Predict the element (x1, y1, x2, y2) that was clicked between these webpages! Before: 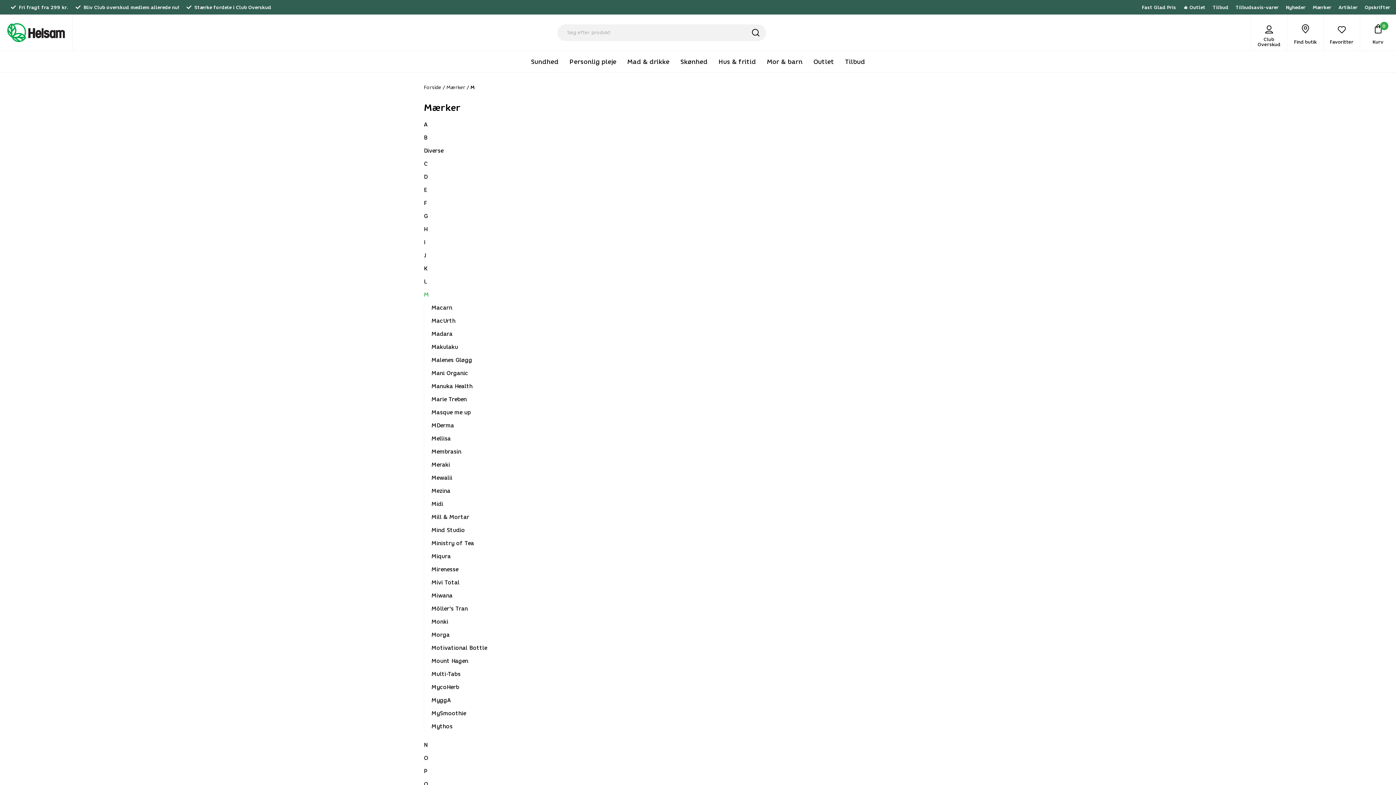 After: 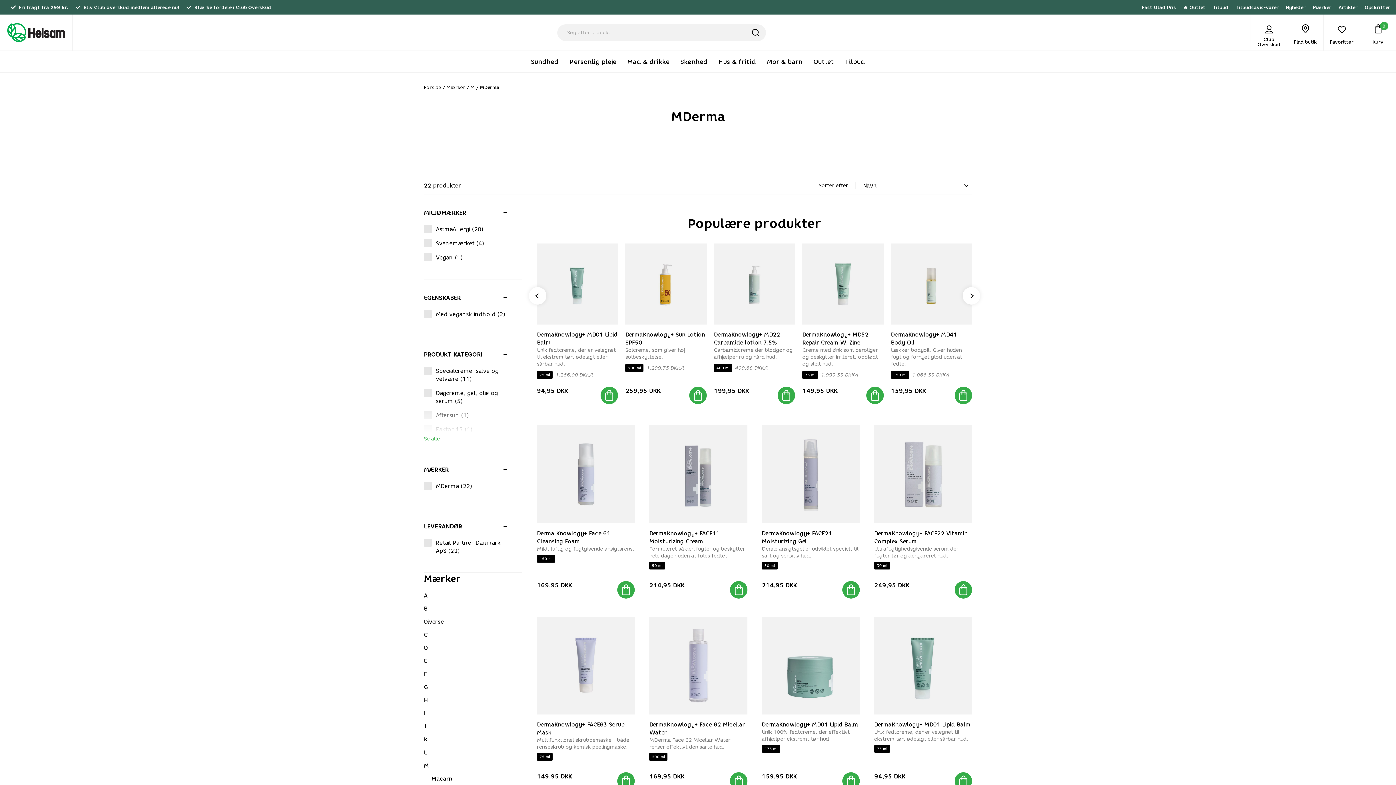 Action: label: MDerma bbox: (431, 419, 965, 432)